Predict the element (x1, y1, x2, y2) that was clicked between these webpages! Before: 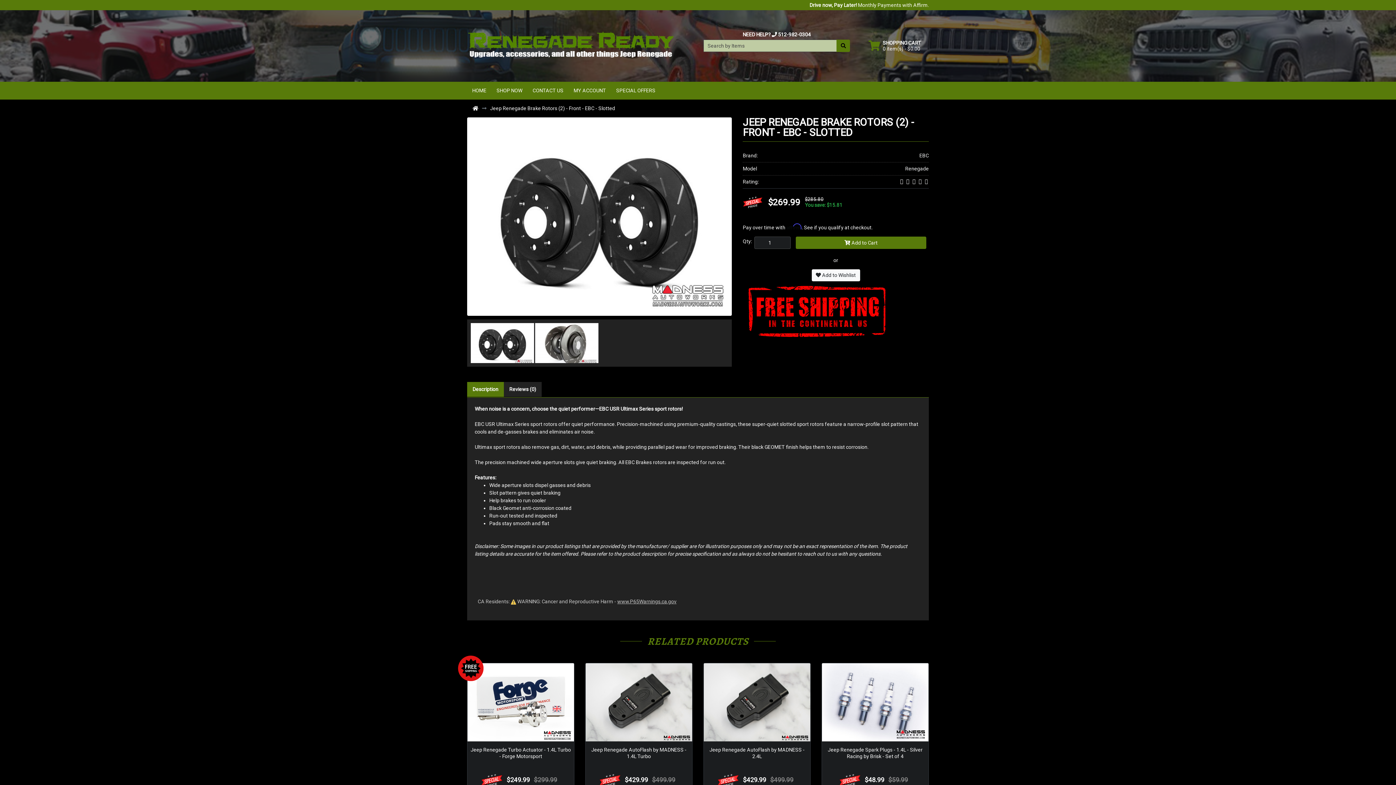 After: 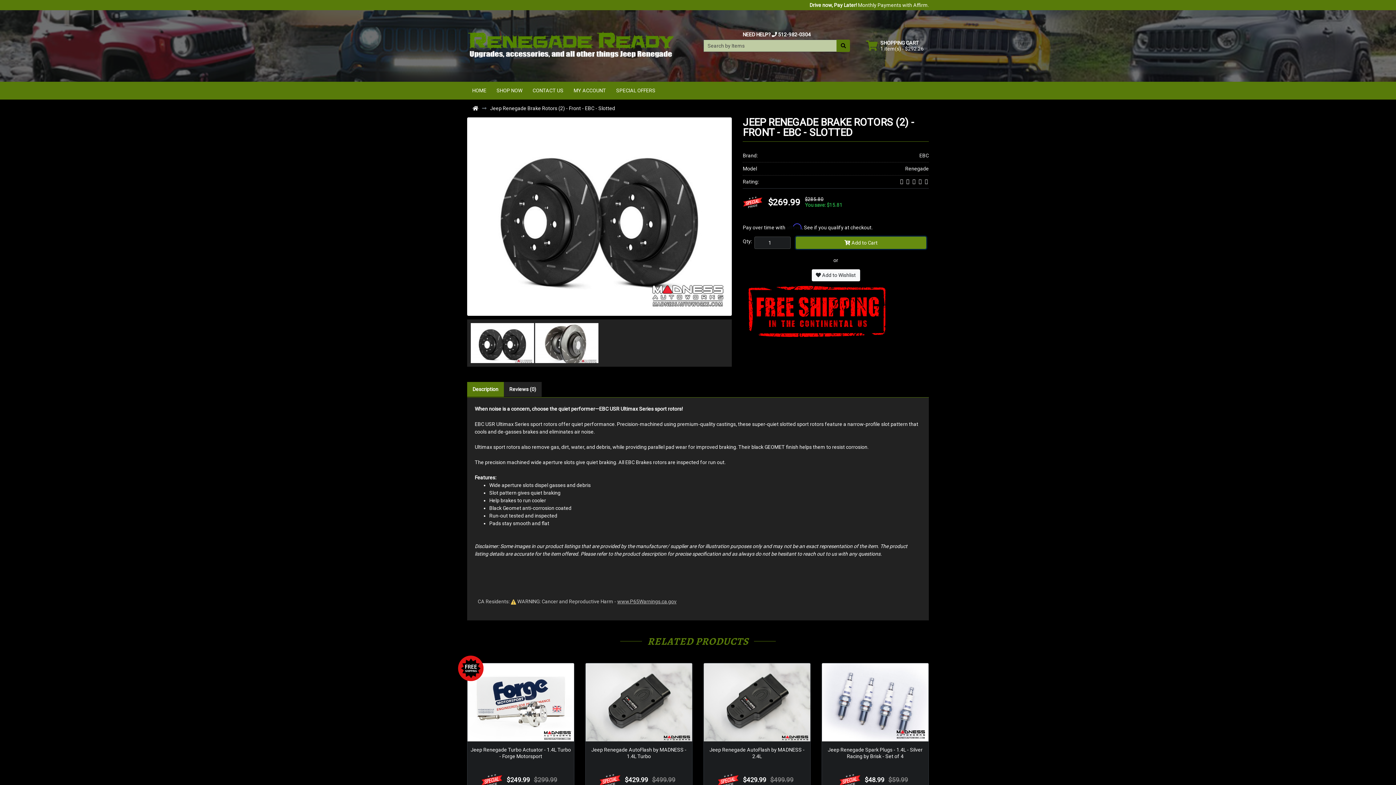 Action: label:  Add to Cart bbox: (796, 236, 926, 249)